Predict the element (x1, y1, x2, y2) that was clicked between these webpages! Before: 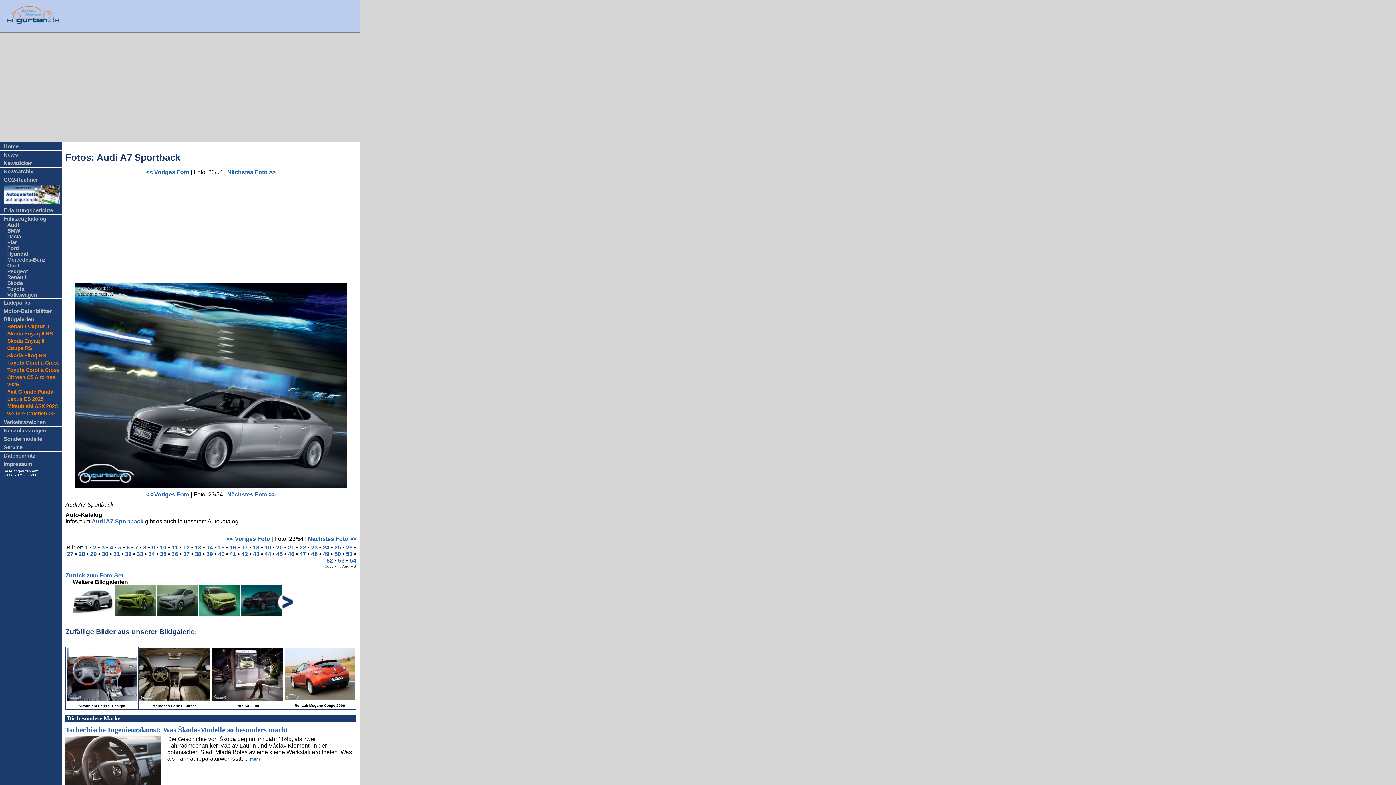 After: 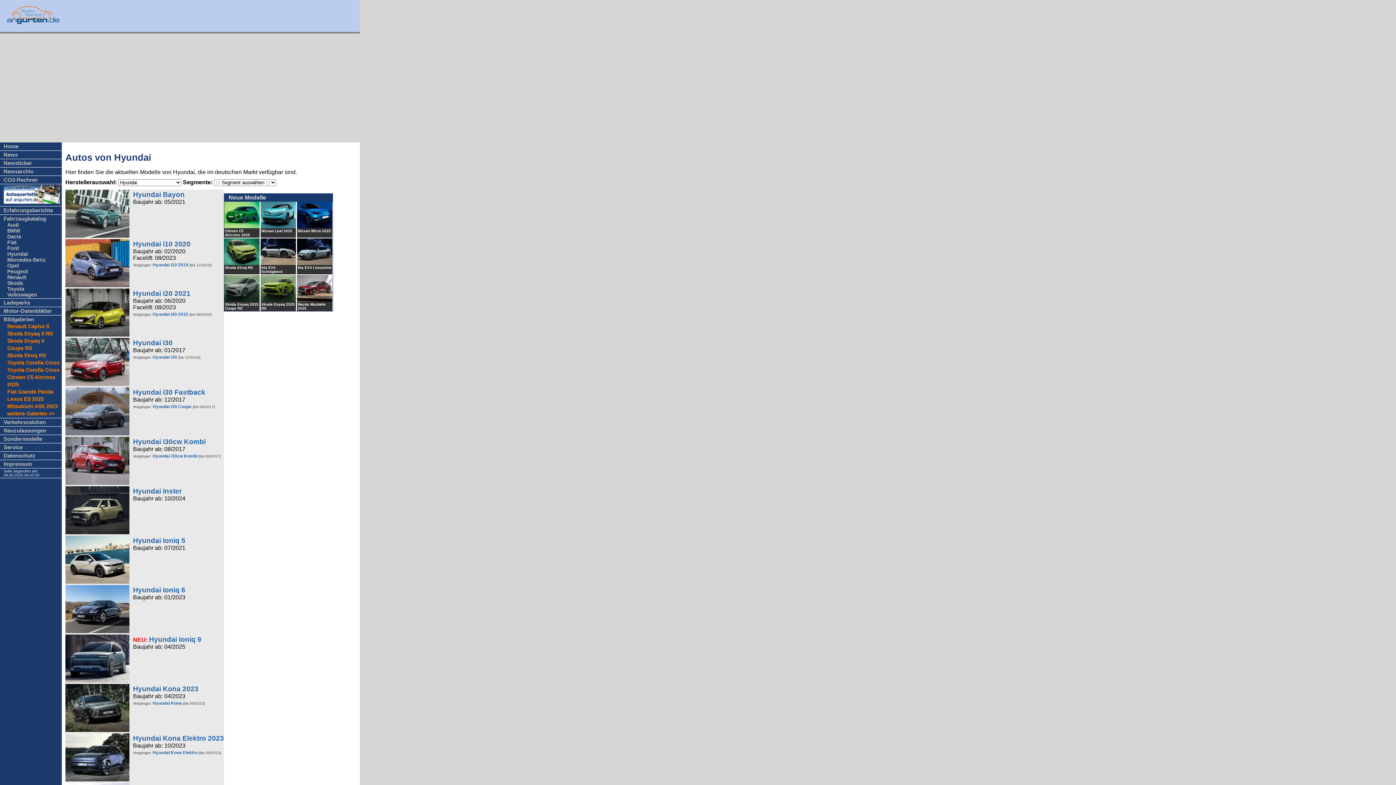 Action: label: Hyundai bbox: (7, 251, 28, 257)